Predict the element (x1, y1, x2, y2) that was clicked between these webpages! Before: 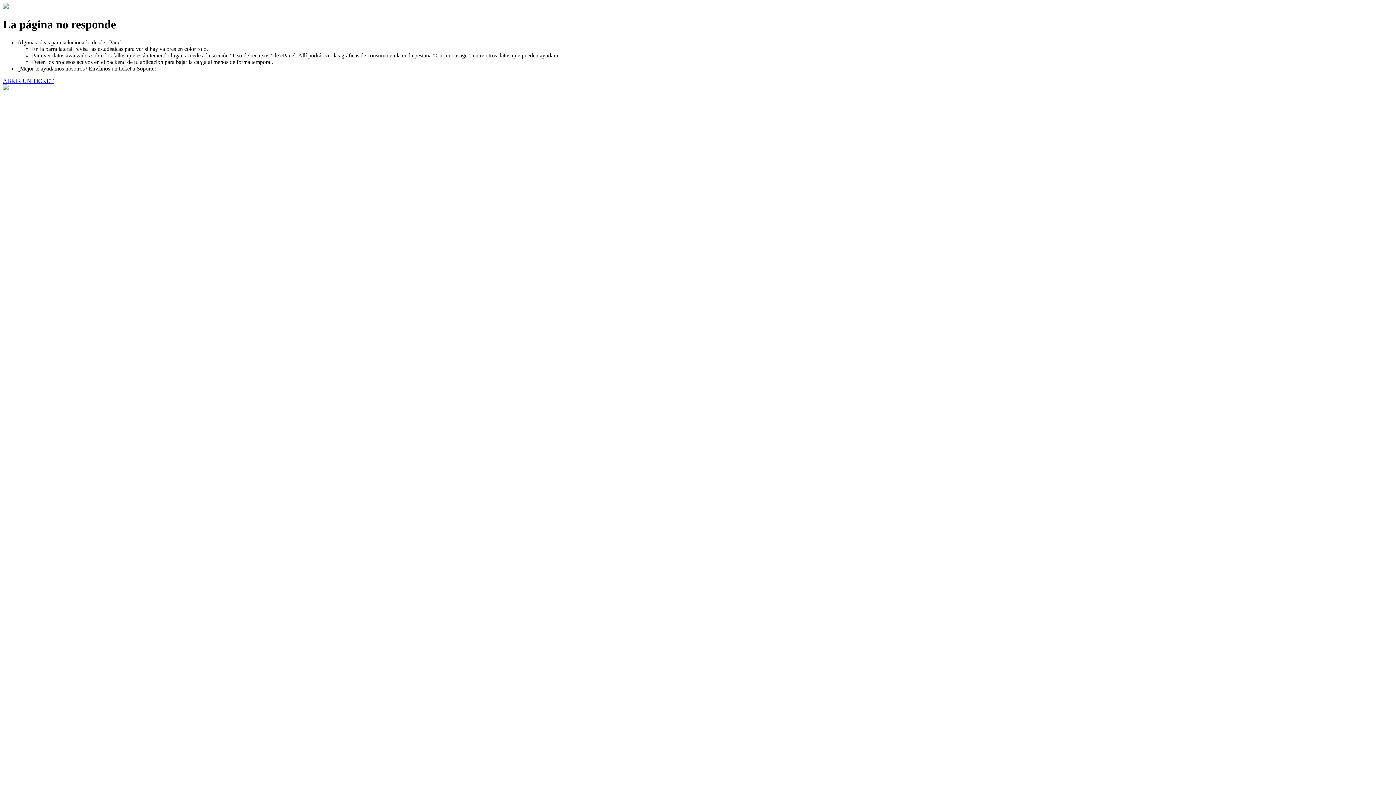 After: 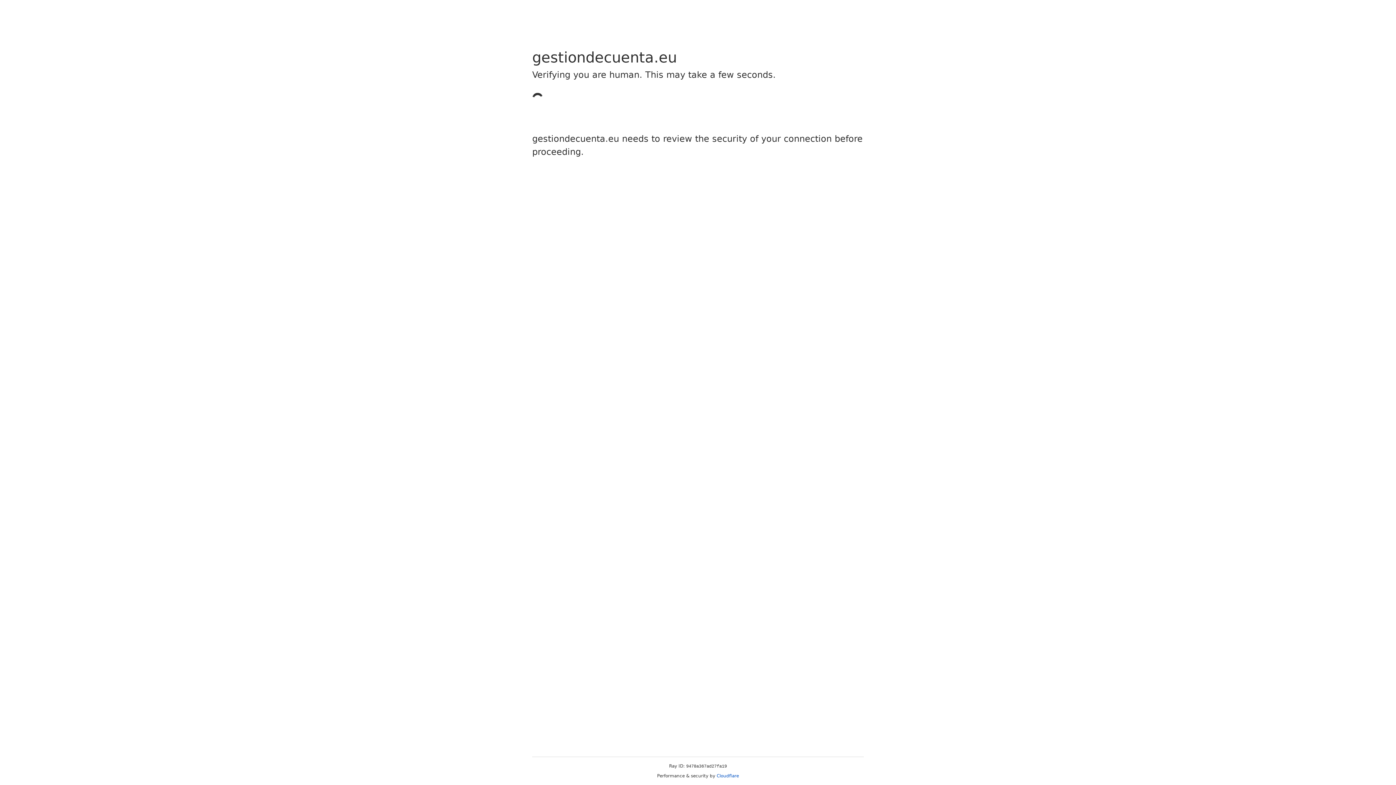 Action: label: ABRIR UN TICKET bbox: (2, 77, 53, 83)